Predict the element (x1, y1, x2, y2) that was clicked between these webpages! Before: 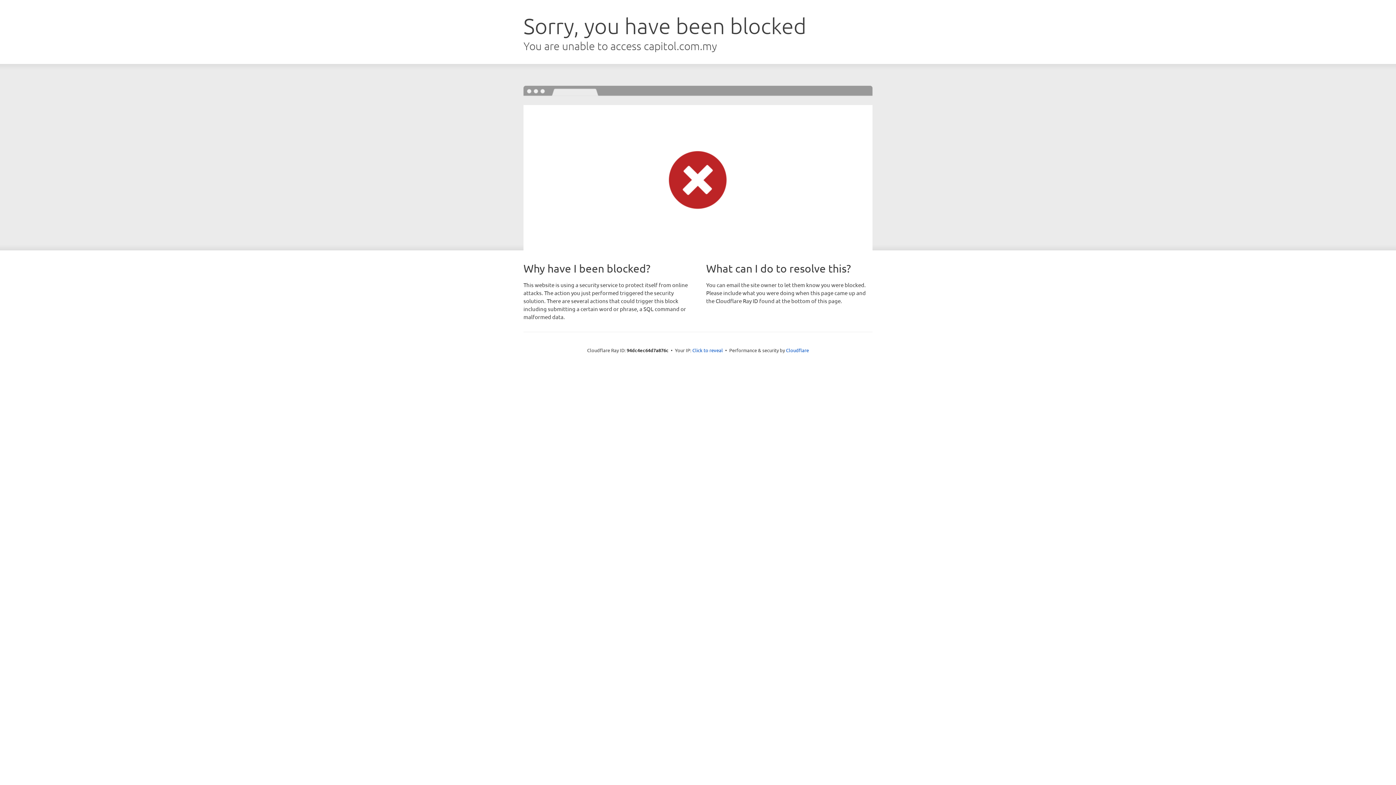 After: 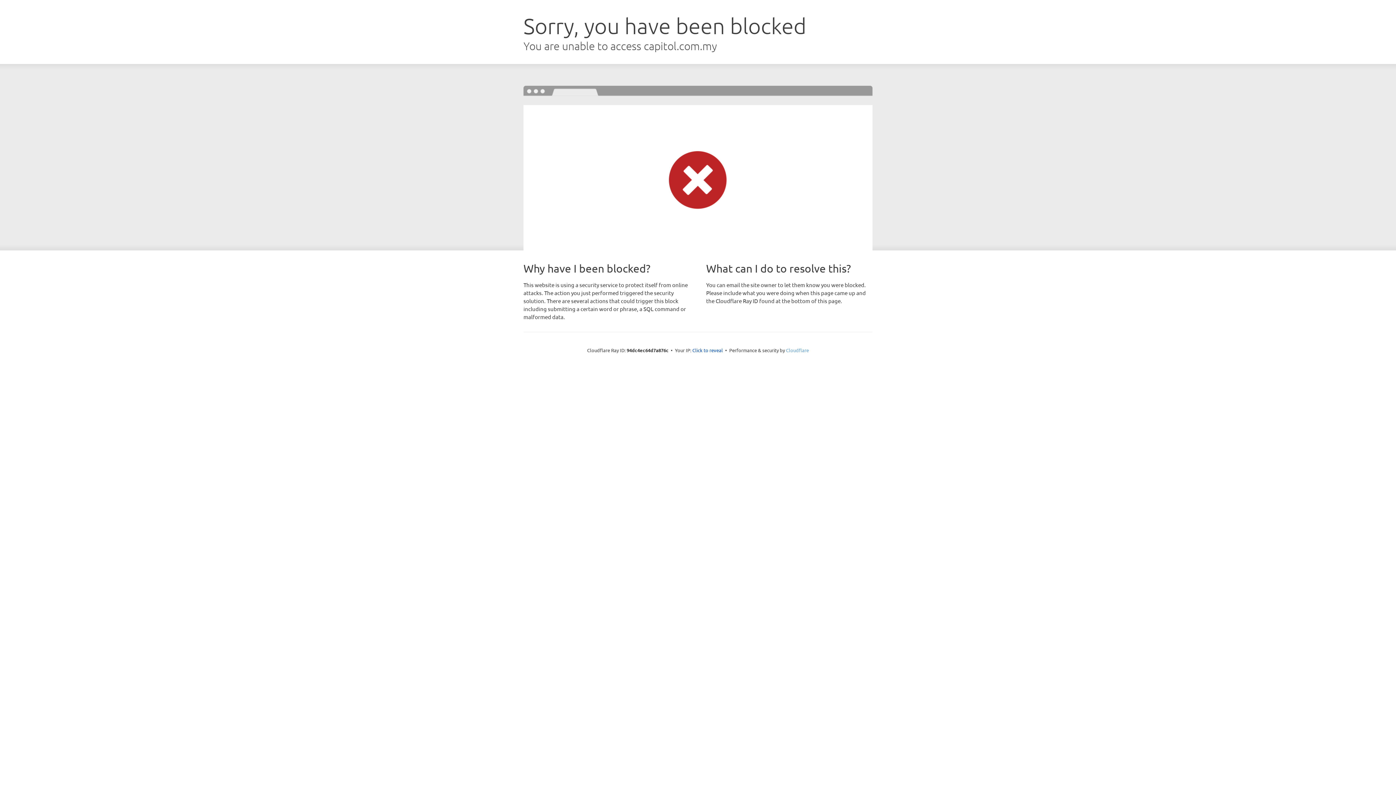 Action: bbox: (786, 347, 809, 353) label: Cloudflare